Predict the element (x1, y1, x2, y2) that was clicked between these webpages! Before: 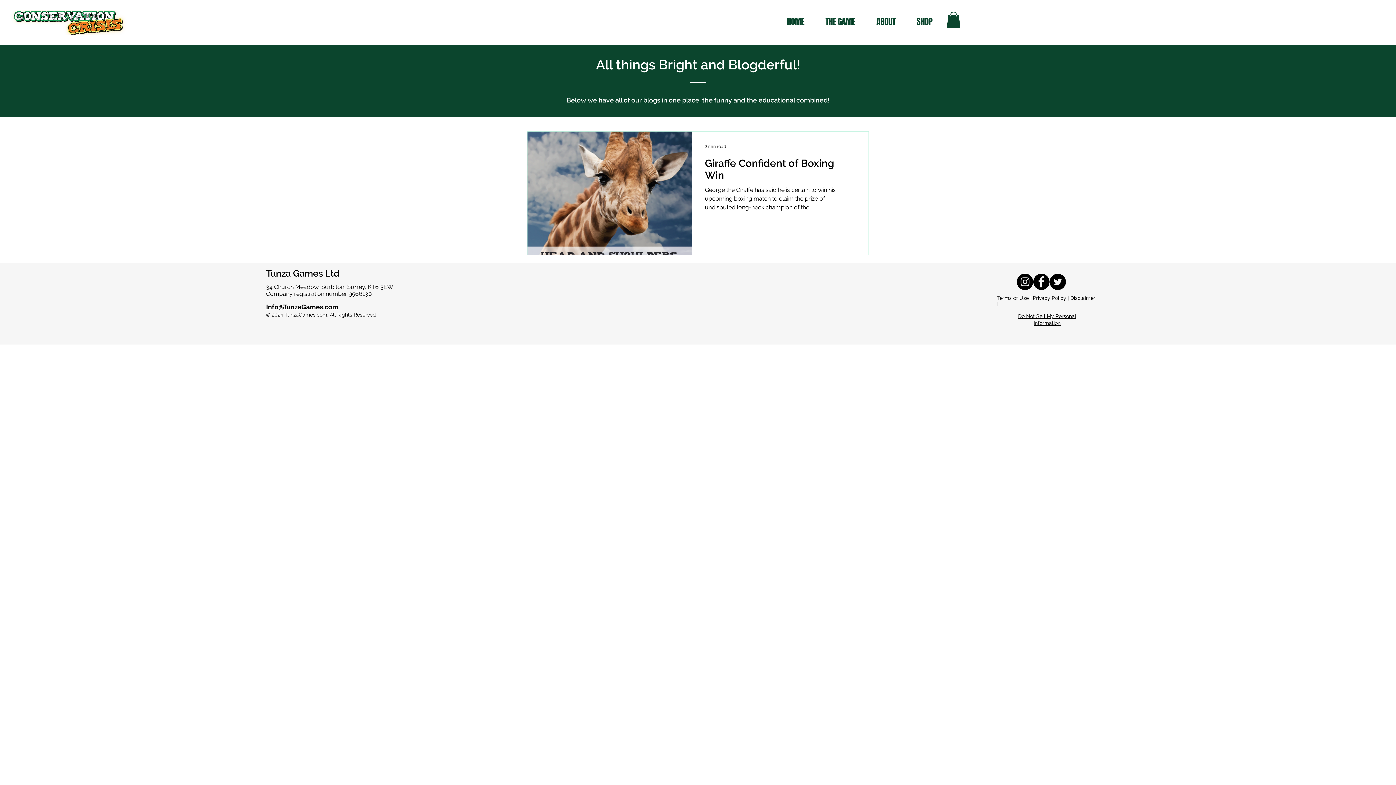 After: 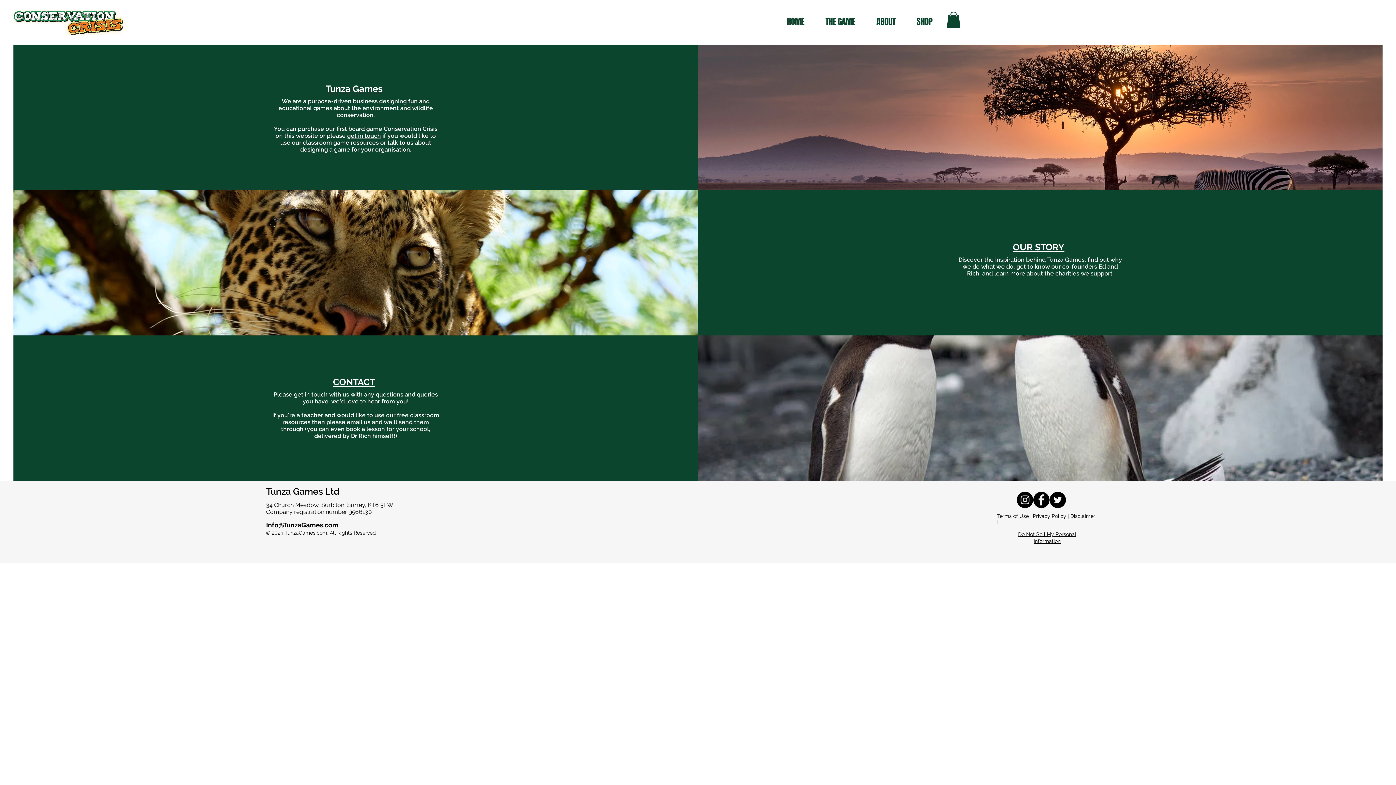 Action: label: ABOUT bbox: (860, 14, 901, 29)